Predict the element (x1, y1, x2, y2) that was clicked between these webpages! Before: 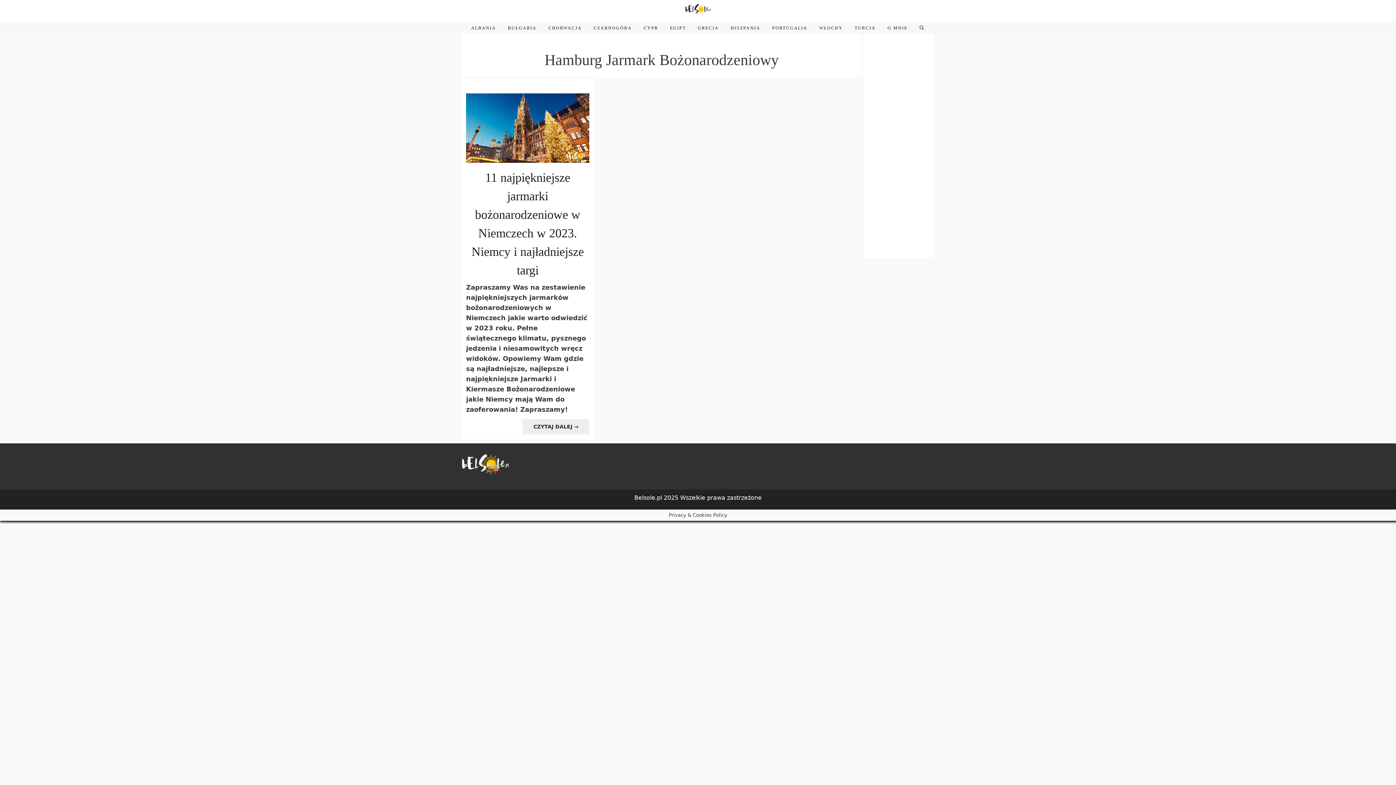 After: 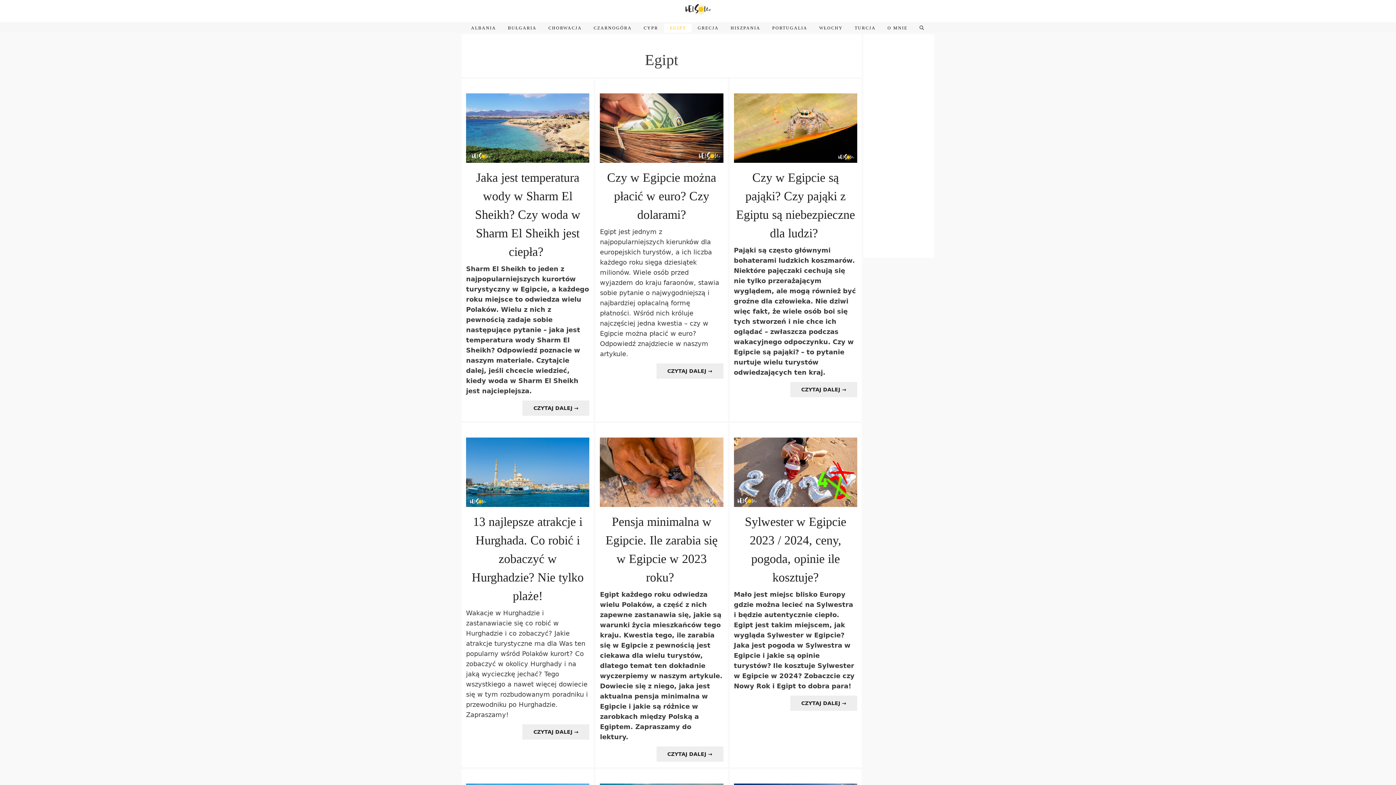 Action: bbox: (664, 23, 691, 32) label: EGIPT